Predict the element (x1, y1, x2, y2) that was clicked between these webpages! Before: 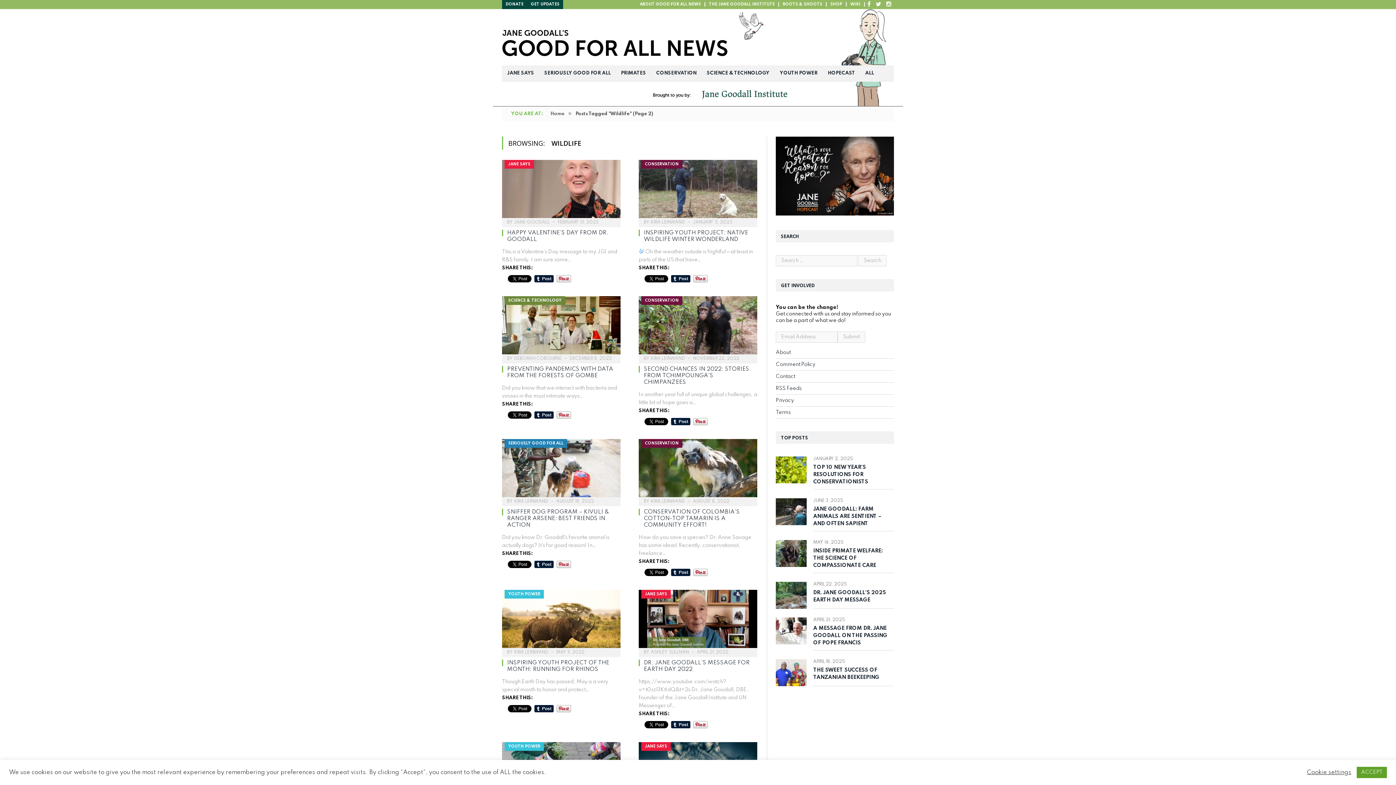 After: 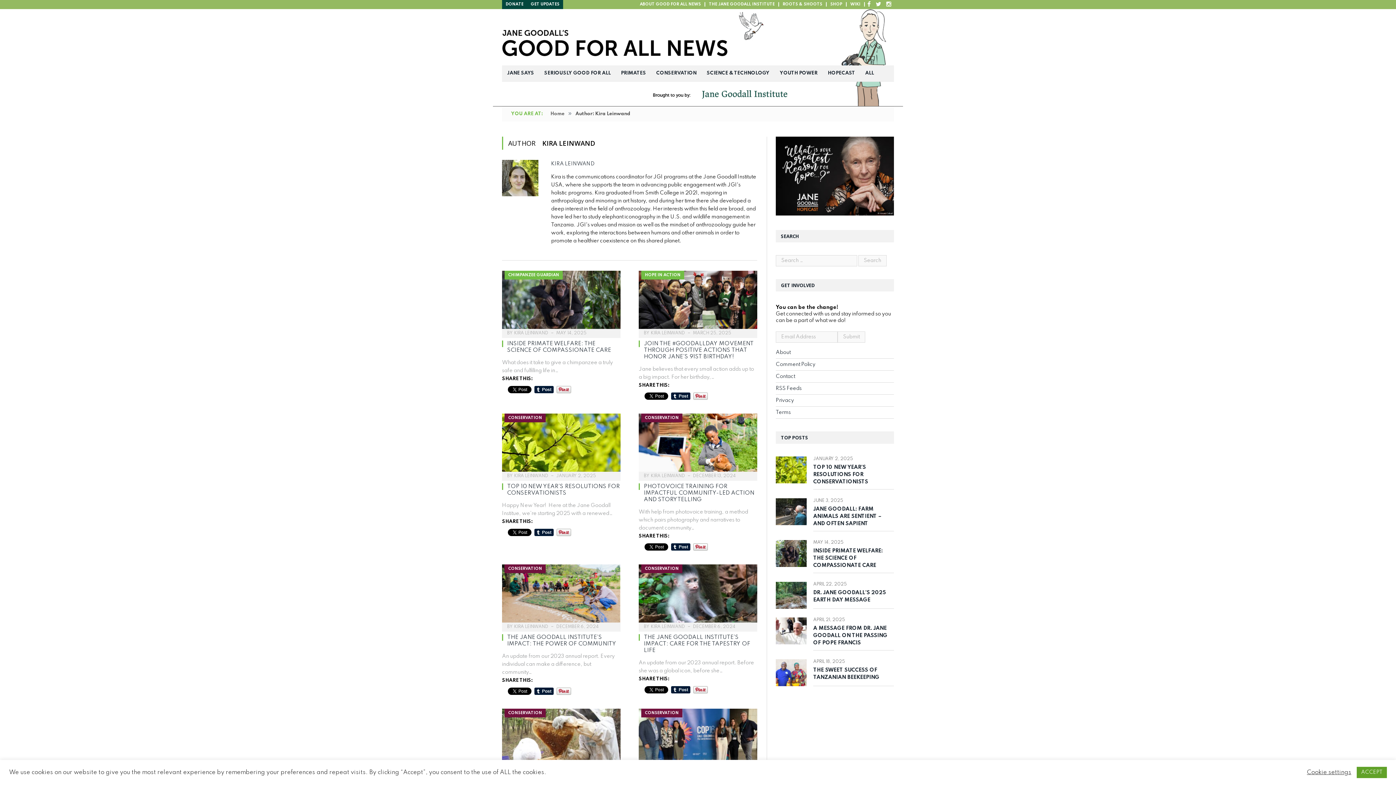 Action: label: KIRA LEINWAND bbox: (514, 499, 548, 504)